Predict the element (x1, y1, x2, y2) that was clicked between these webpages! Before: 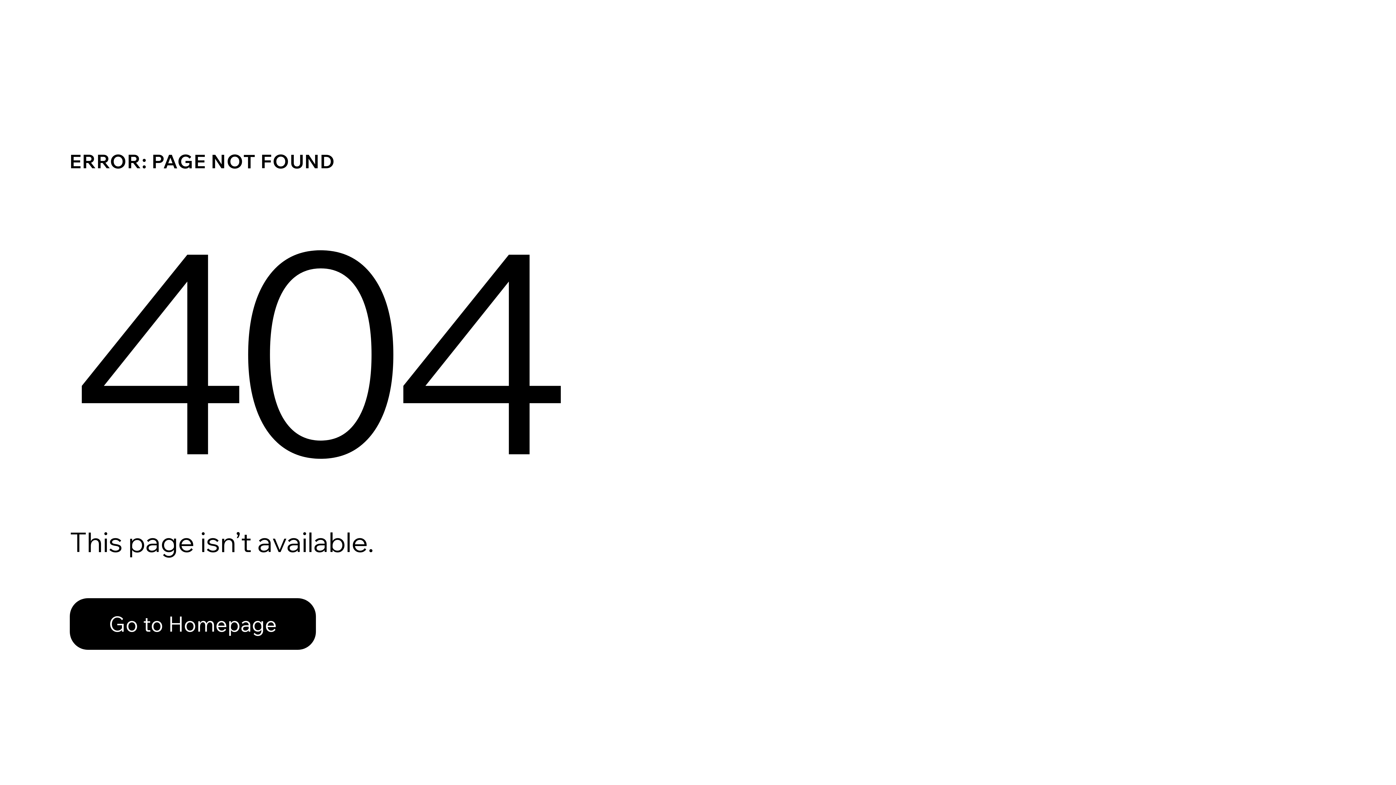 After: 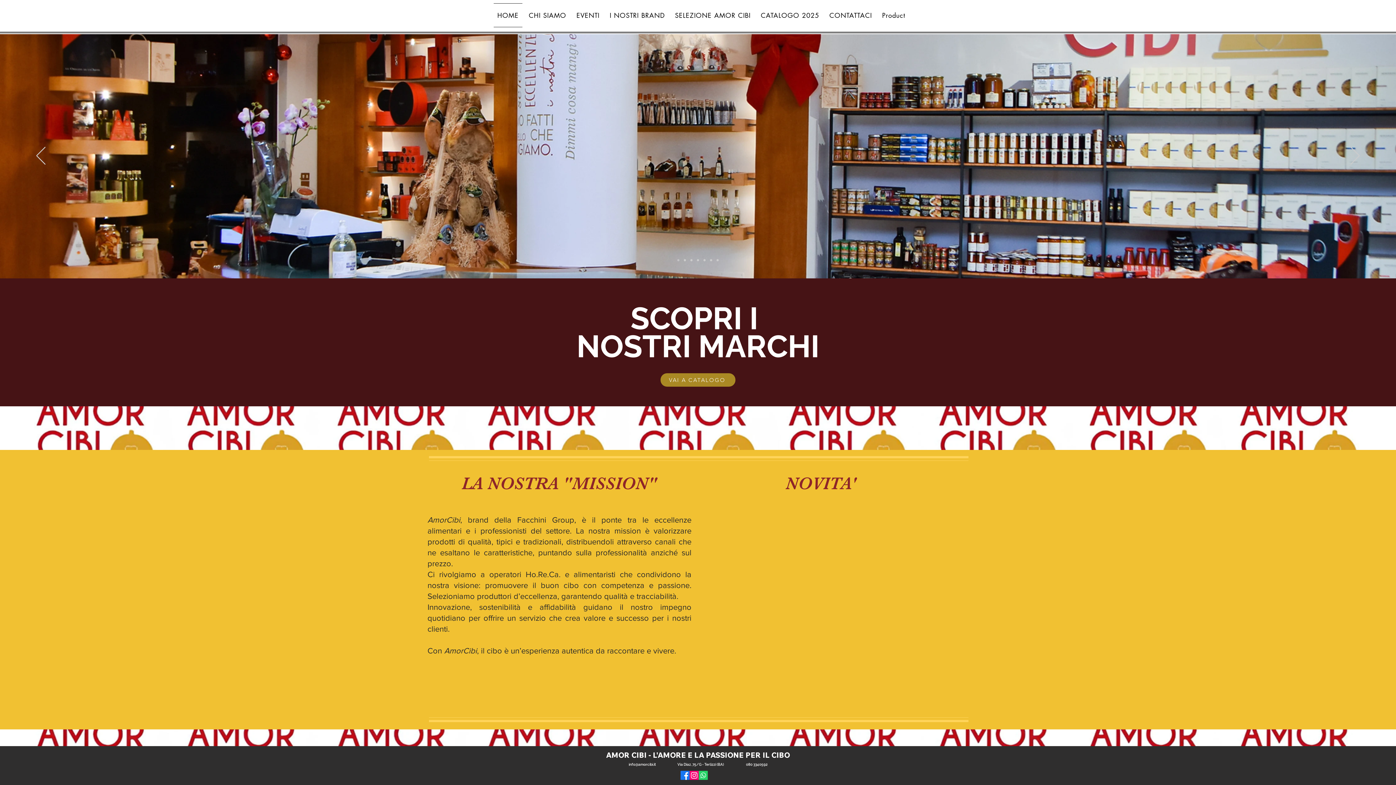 Action: label: Go to Homepage bbox: (69, 582, 768, 659)